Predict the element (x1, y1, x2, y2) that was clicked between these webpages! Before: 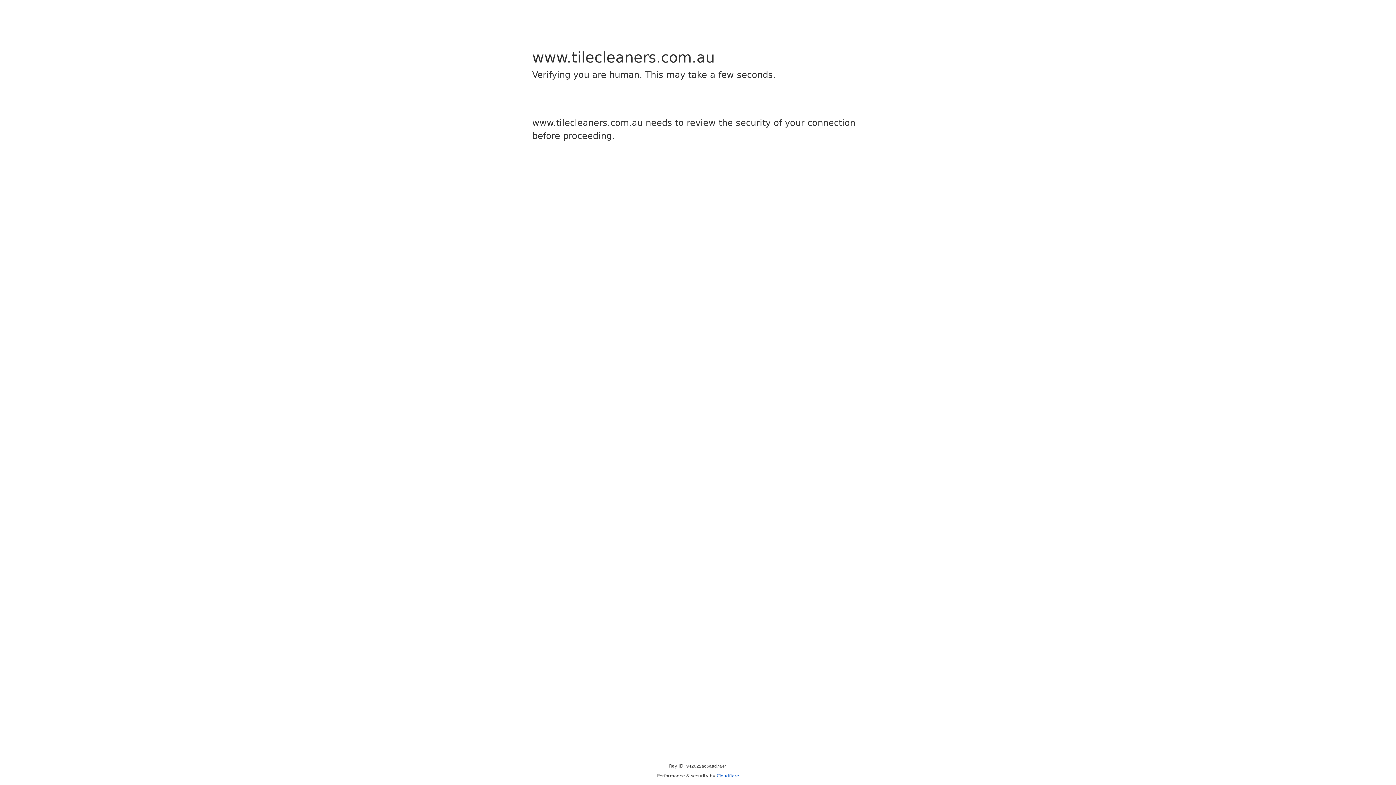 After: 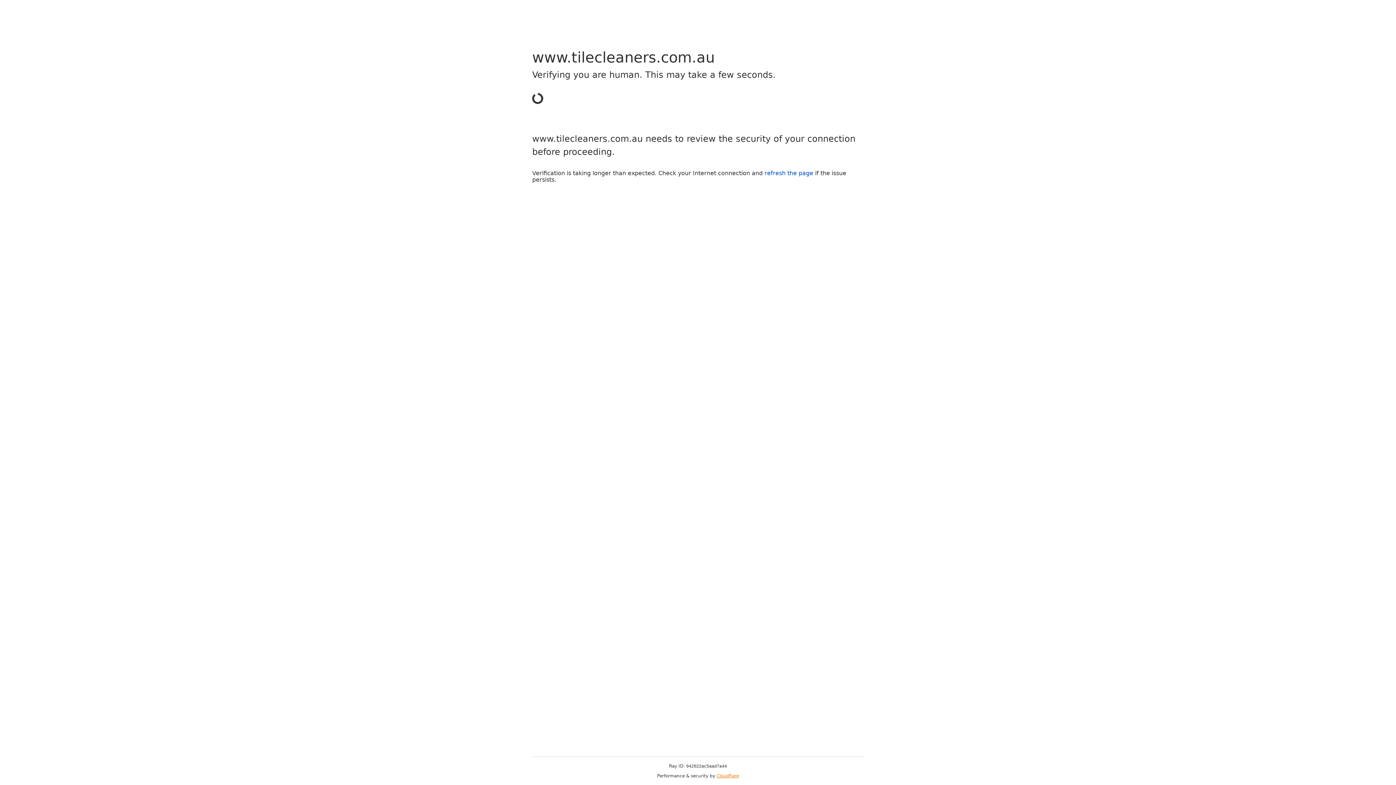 Action: bbox: (716, 773, 739, 778) label: Cloudflare